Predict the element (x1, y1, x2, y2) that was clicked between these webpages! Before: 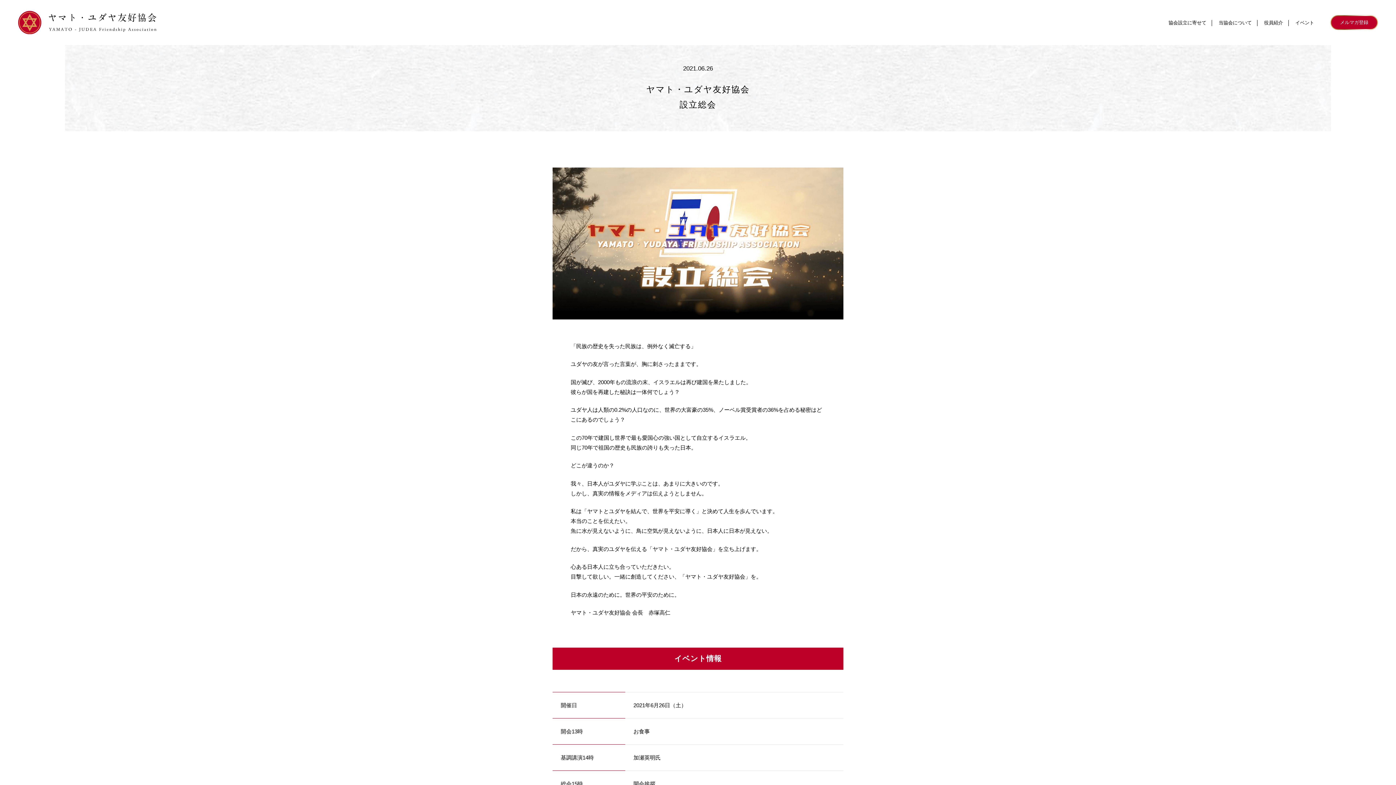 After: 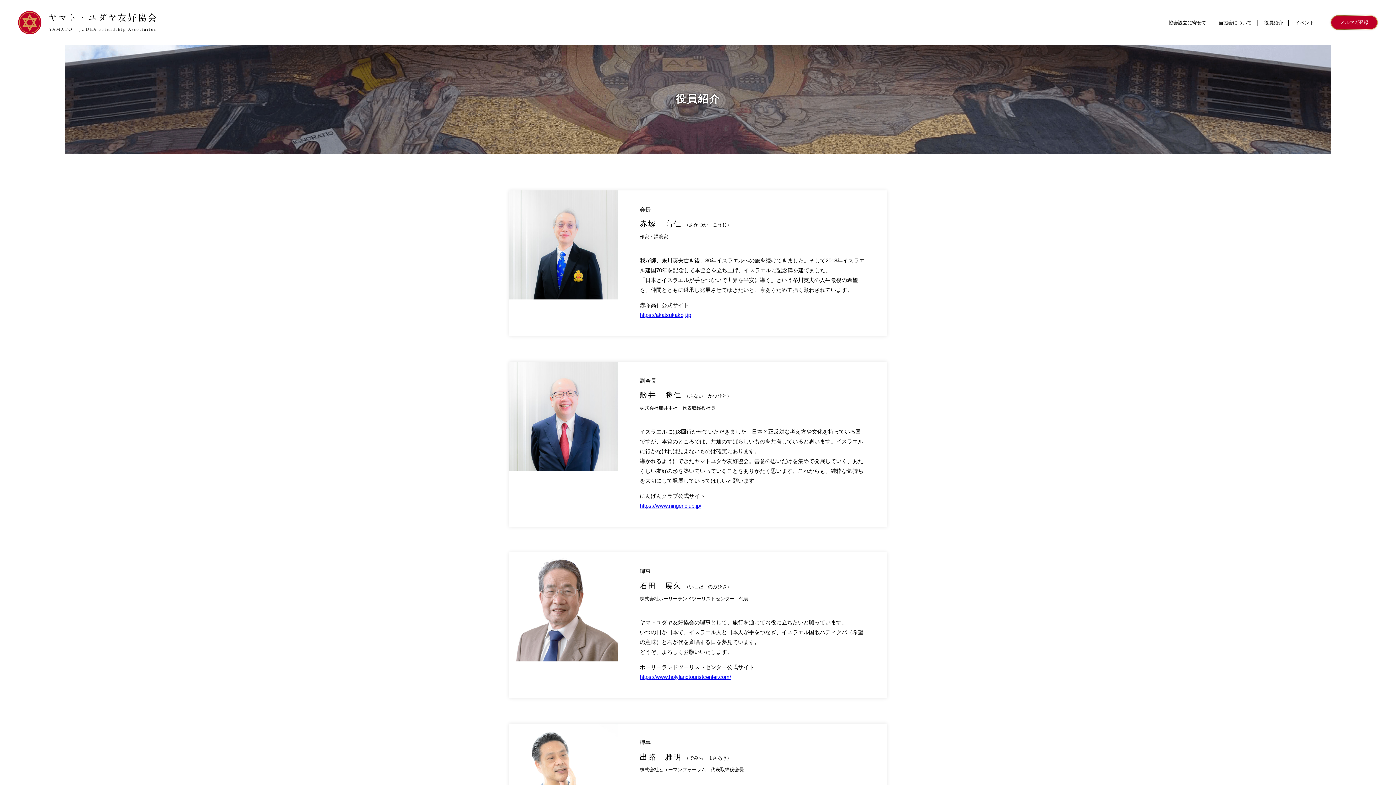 Action: label: 役員紹介 bbox: (1264, 20, 1283, 25)